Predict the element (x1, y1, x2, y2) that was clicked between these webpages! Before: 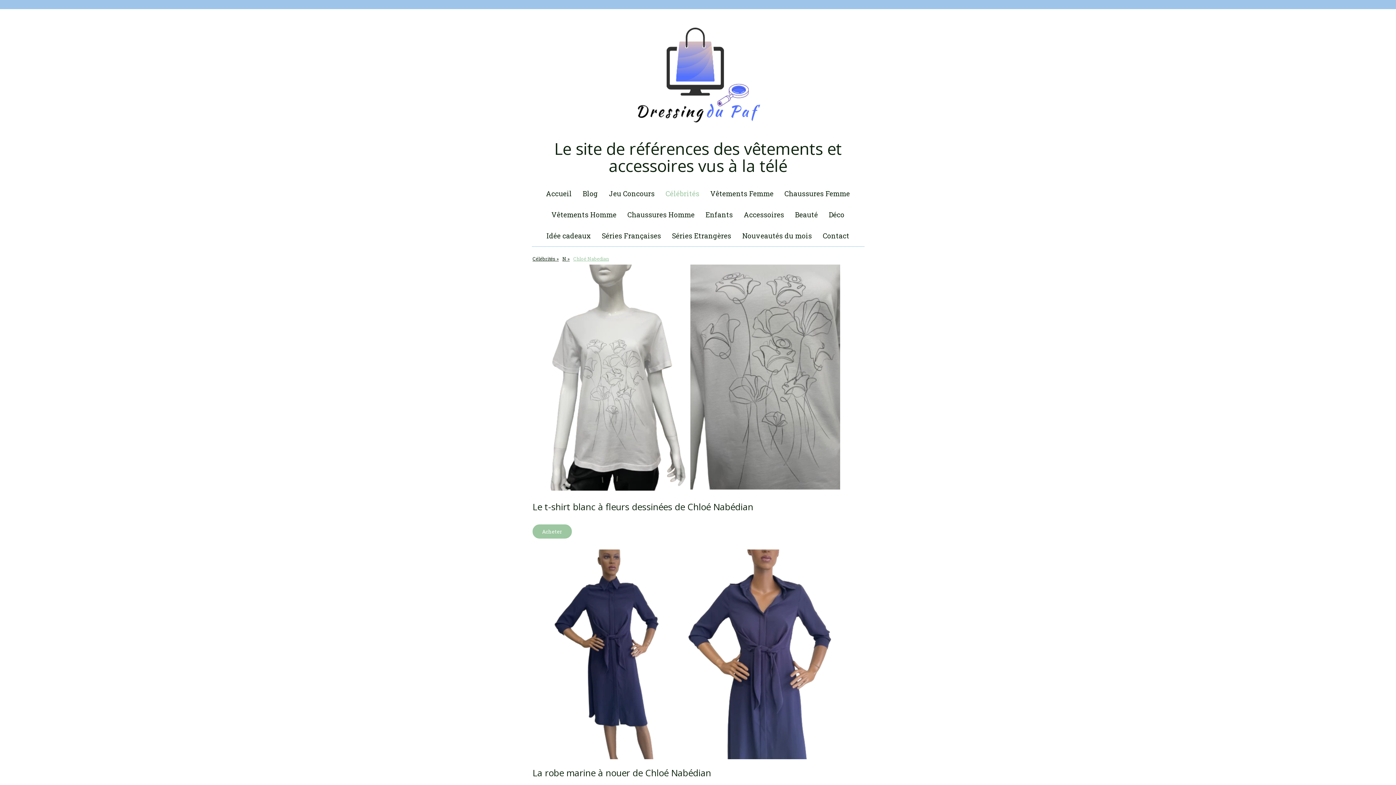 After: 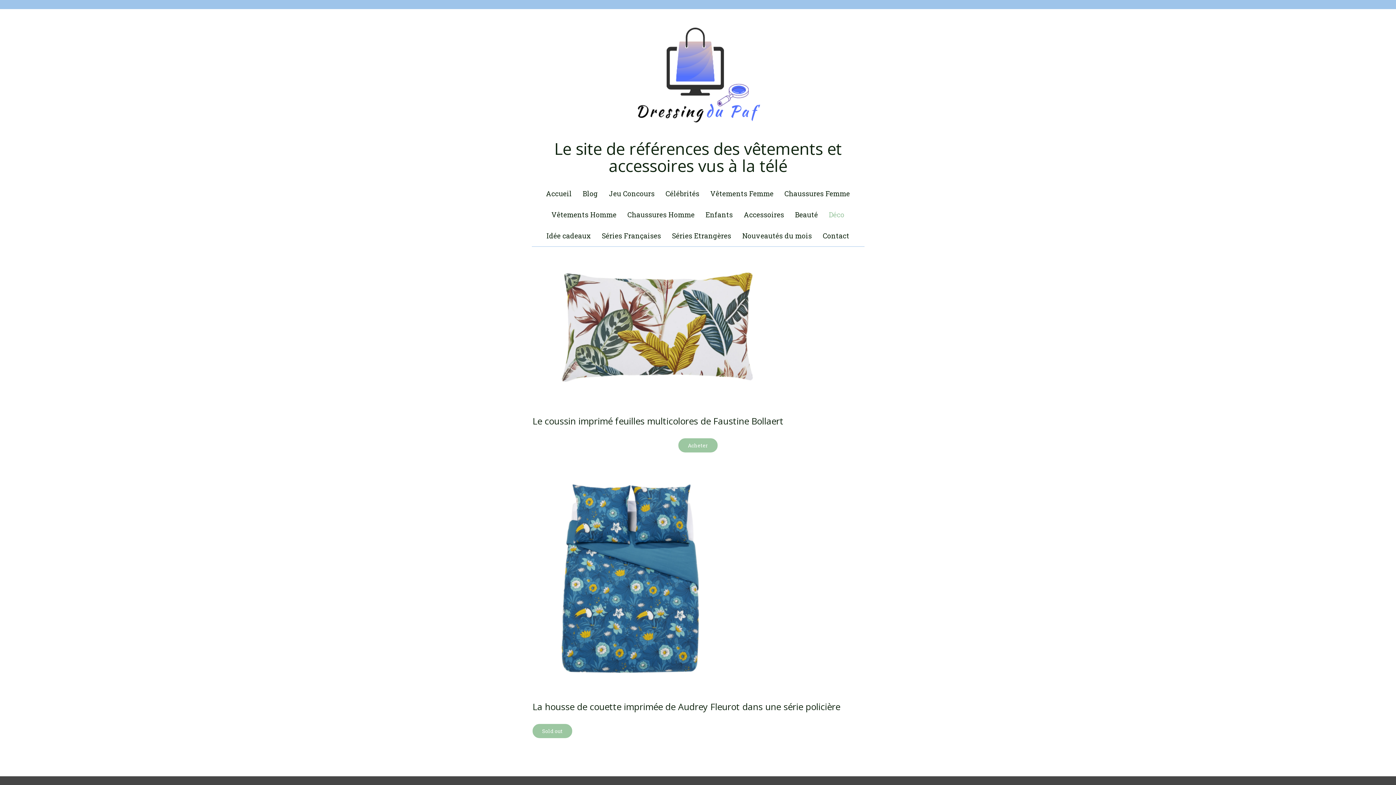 Action: bbox: (823, 204, 850, 225) label: Déco